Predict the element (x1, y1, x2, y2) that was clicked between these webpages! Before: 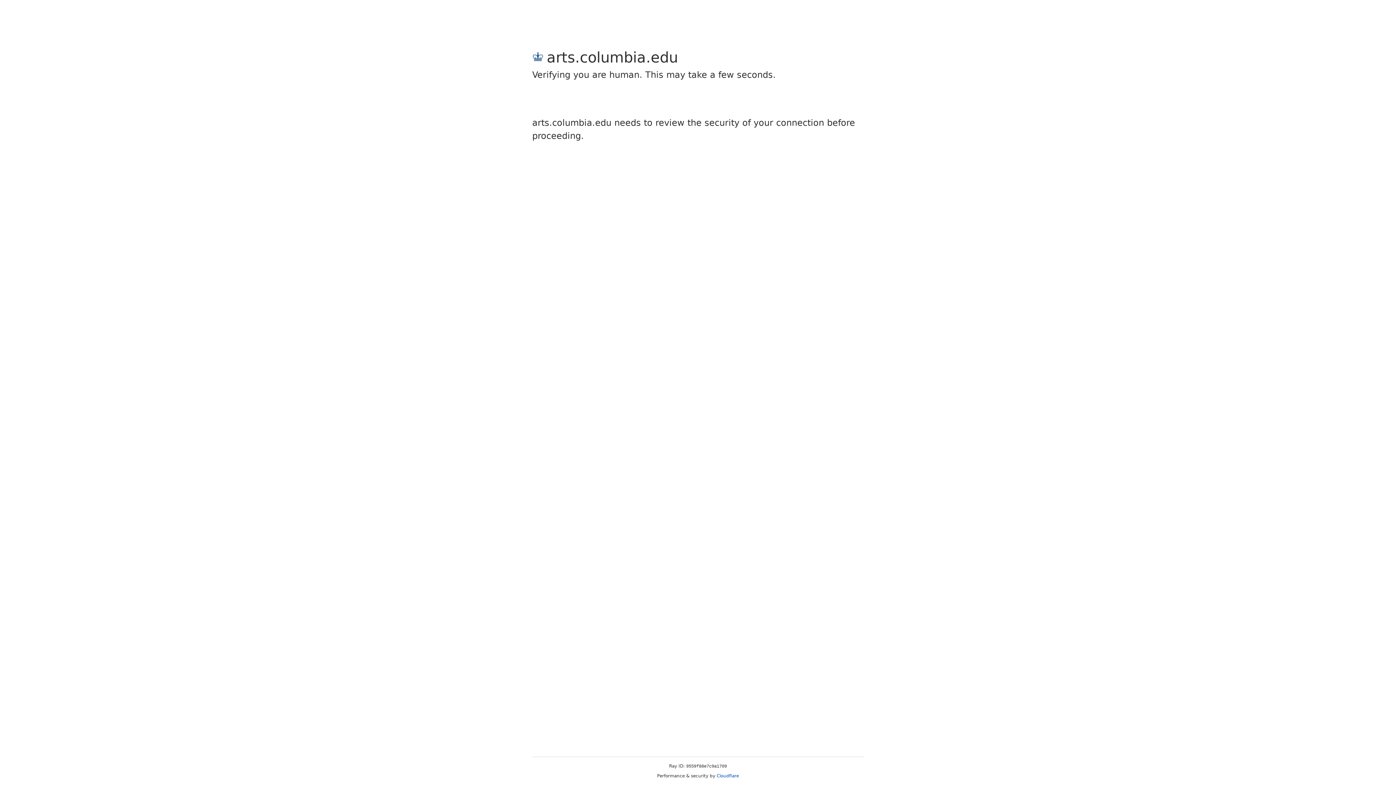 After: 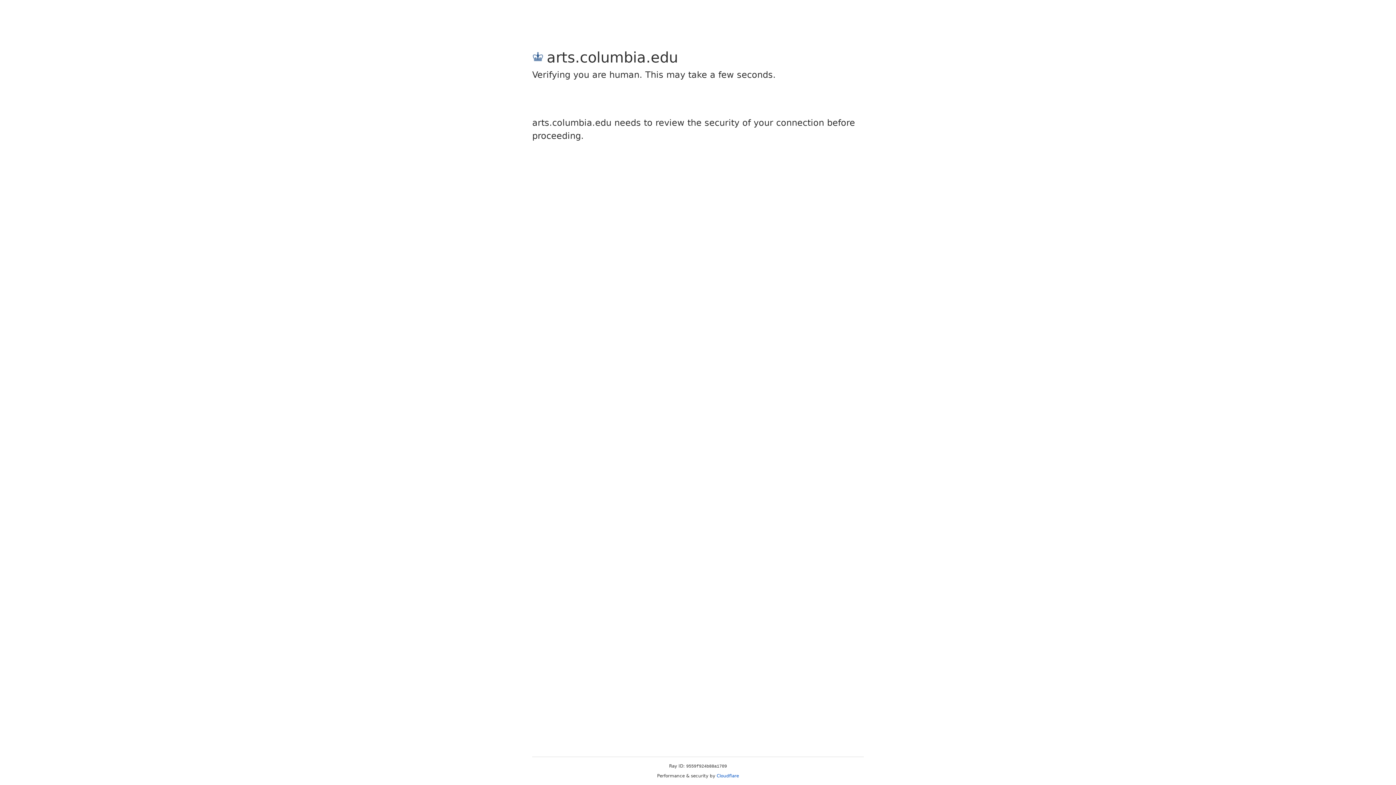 Action: label: Cloudflare bbox: (716, 773, 739, 778)